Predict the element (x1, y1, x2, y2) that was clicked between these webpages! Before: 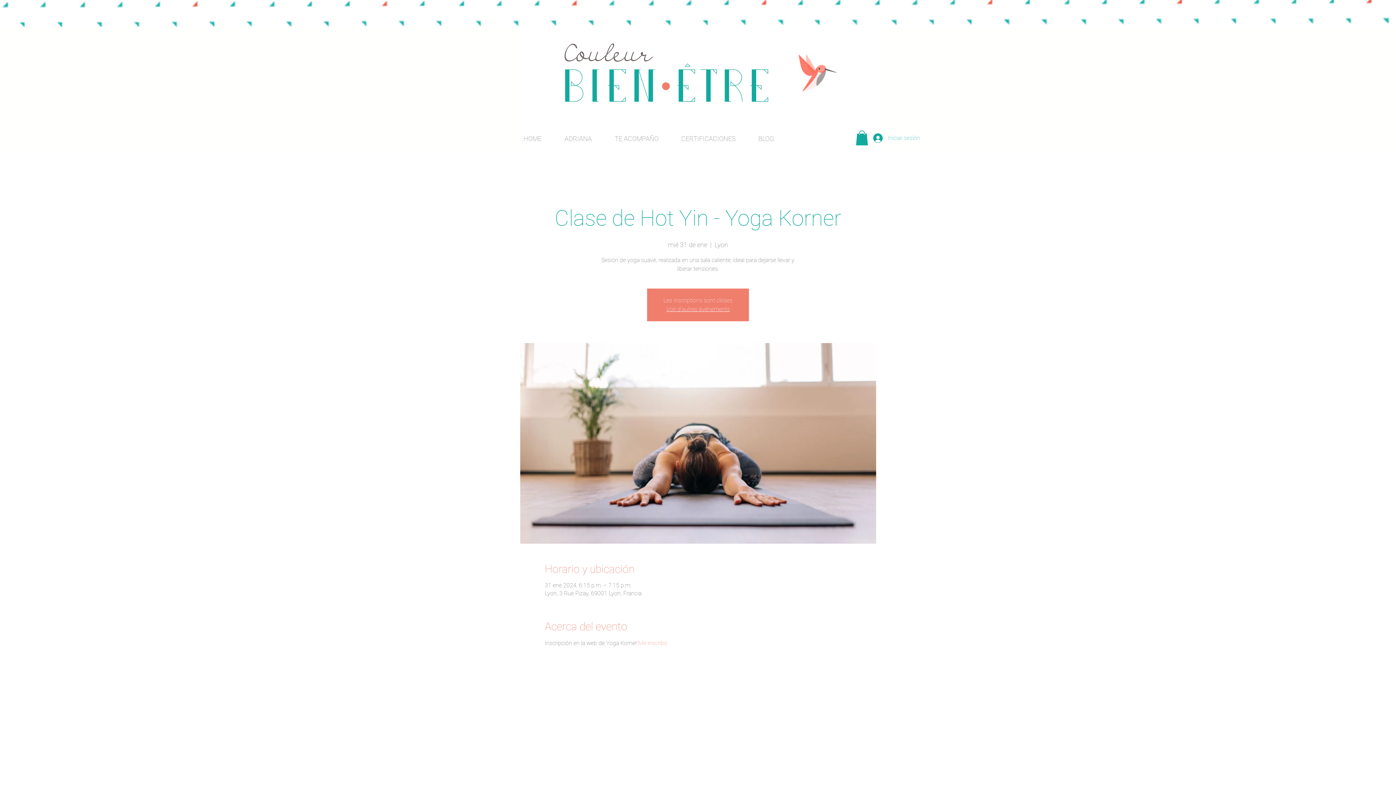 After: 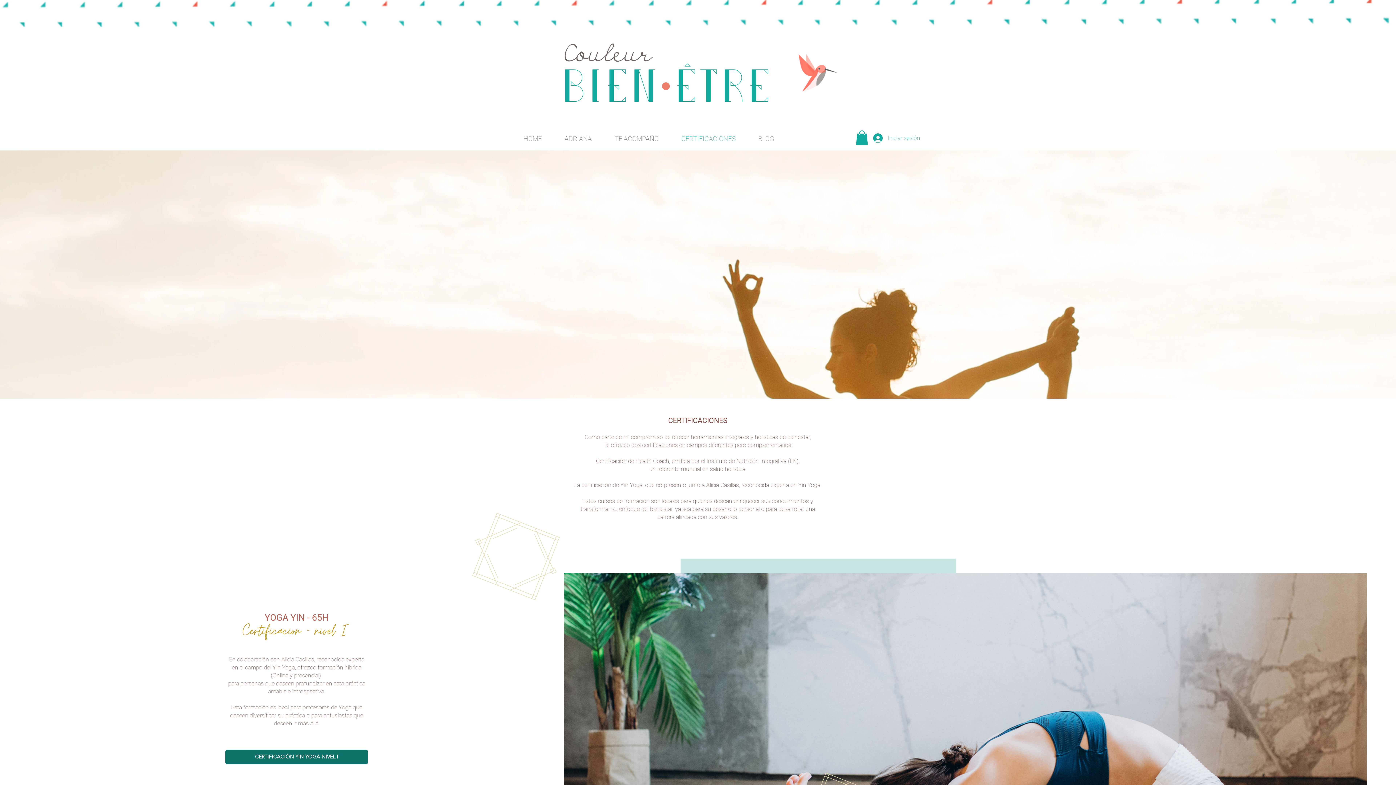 Action: label: CERTIFICACIONES bbox: (677, 129, 754, 148)